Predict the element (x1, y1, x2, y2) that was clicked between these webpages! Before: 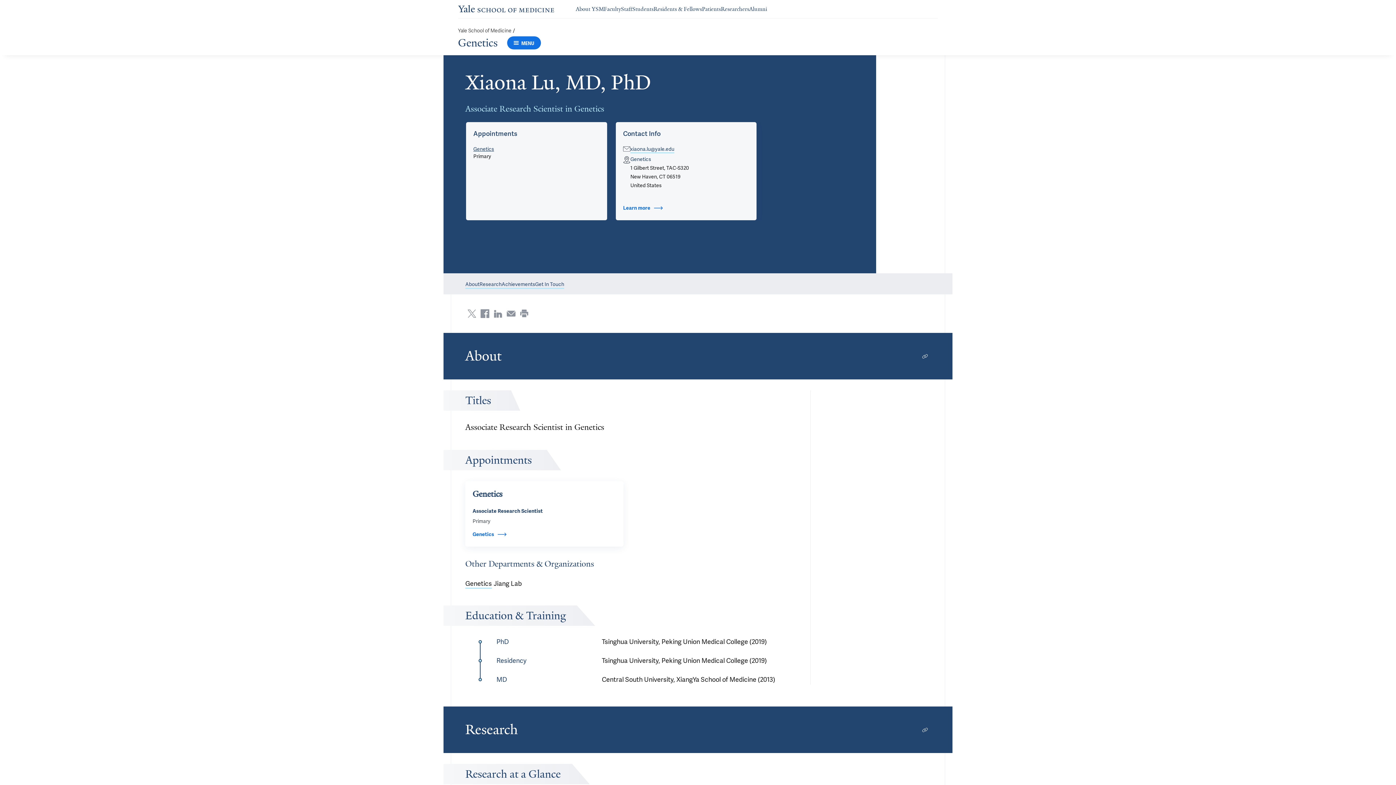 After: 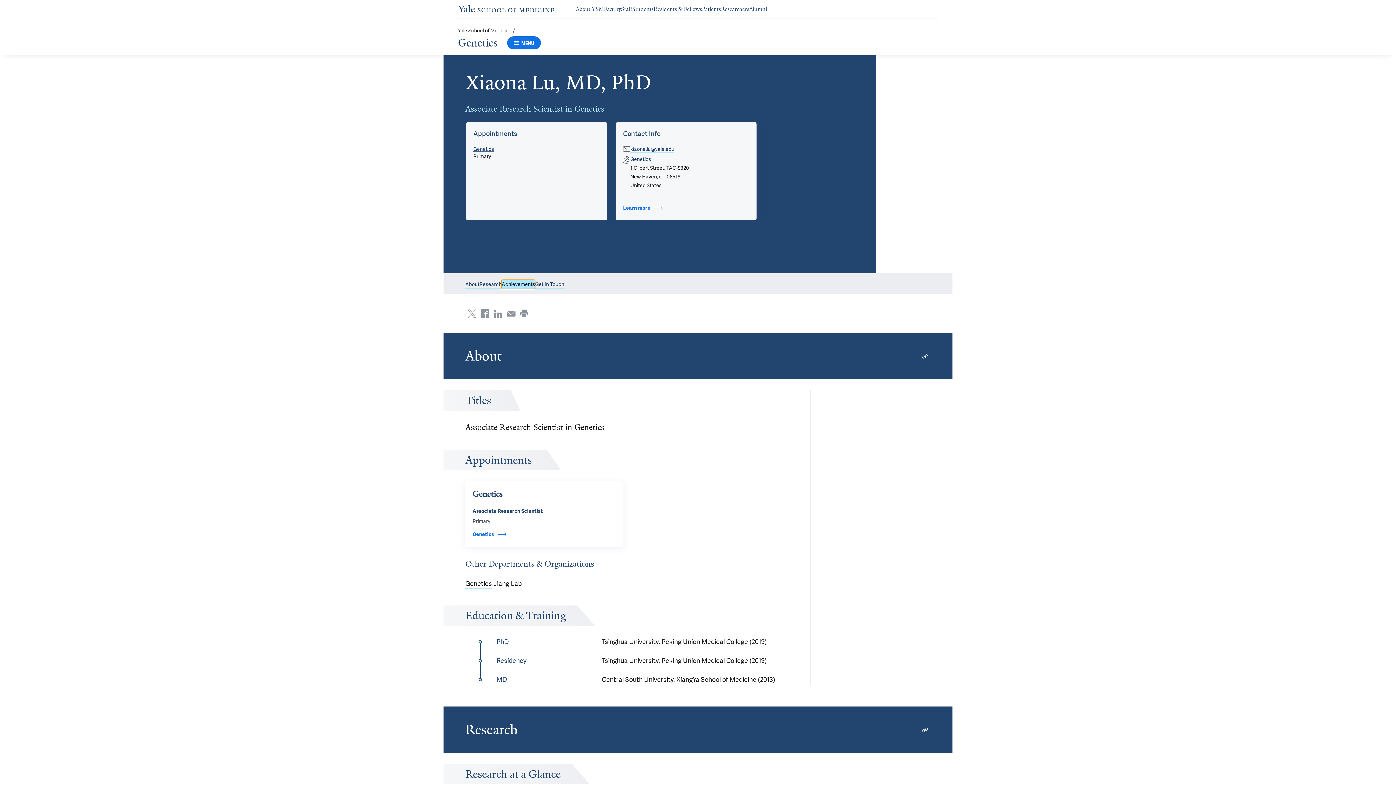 Action: label: Go to the Achievements section bbox: (501, 280, 535, 289)